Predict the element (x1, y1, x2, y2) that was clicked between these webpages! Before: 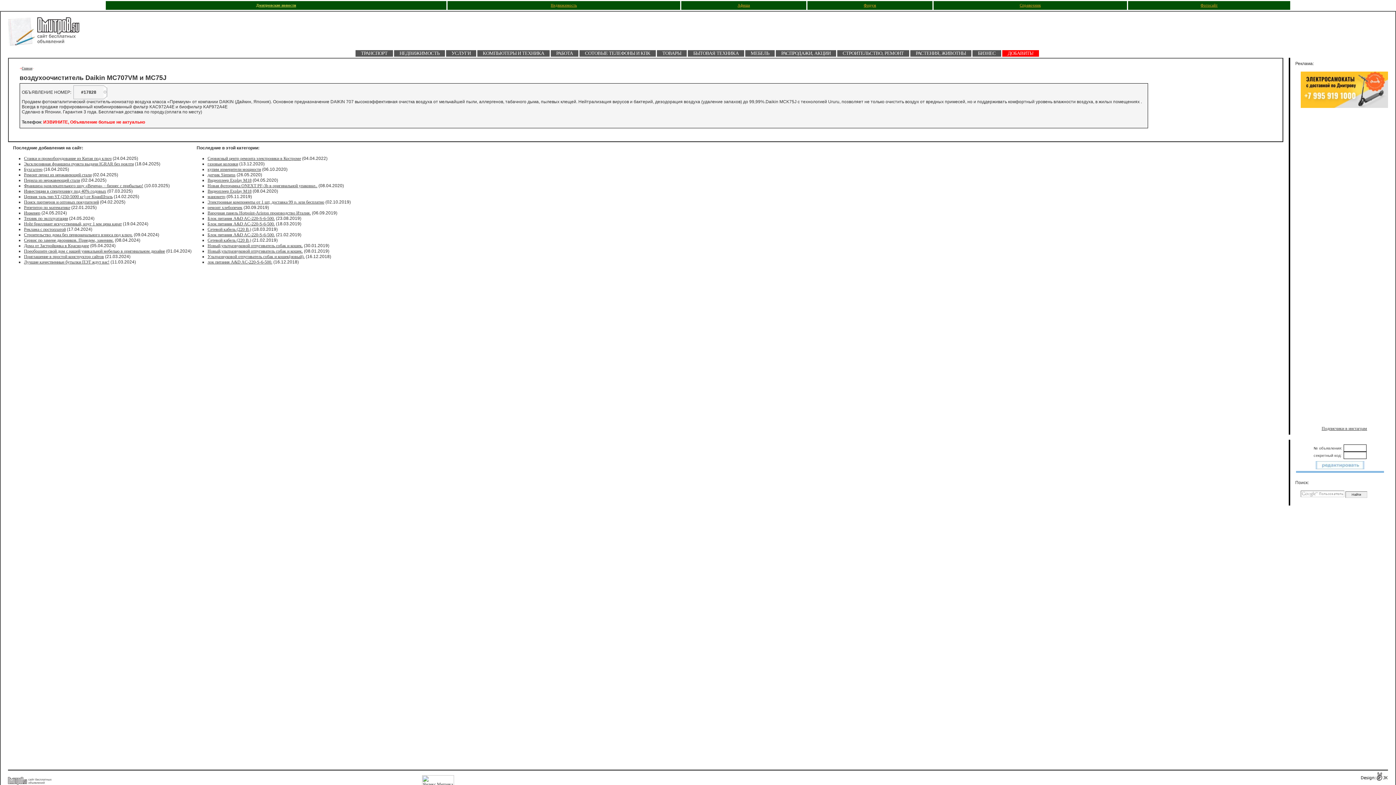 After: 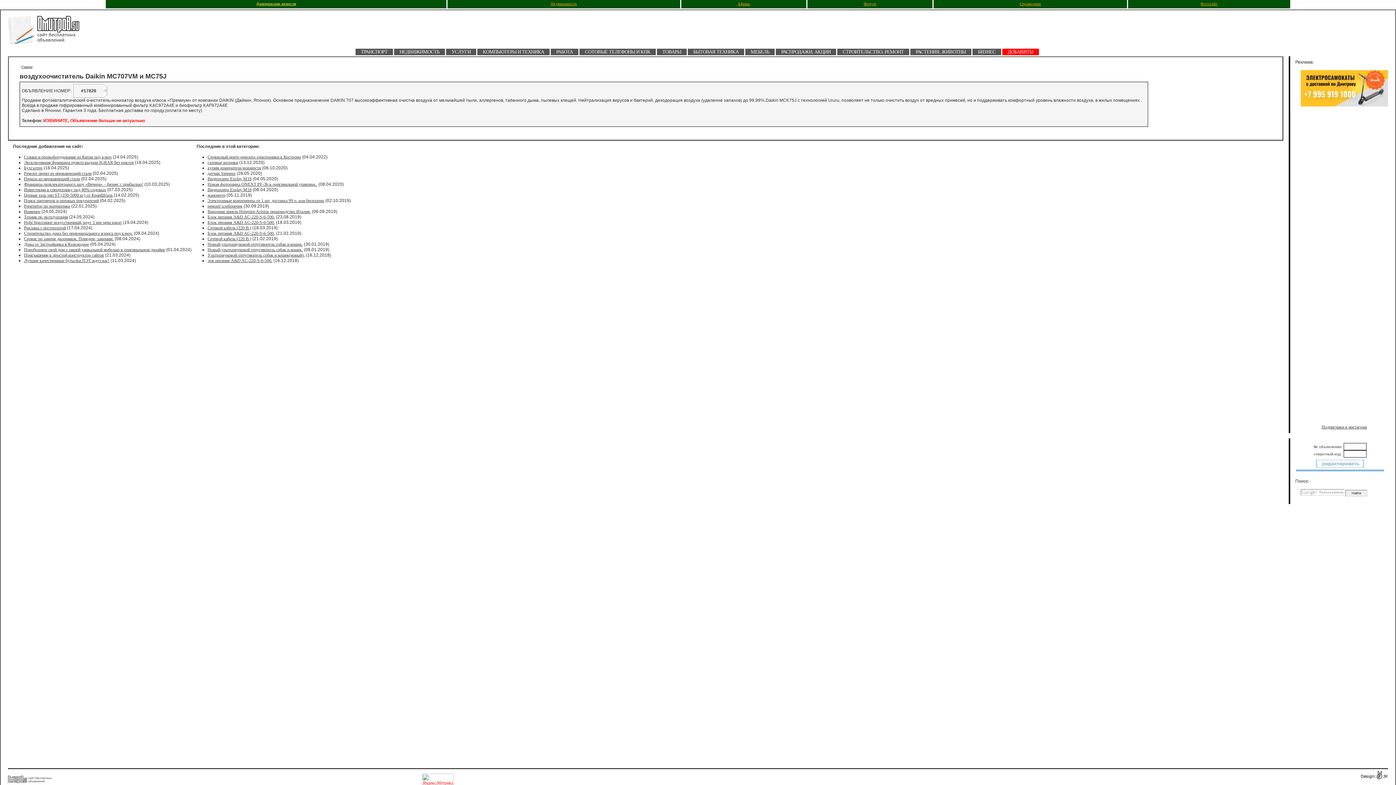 Action: bbox: (422, 775, 974, 786)